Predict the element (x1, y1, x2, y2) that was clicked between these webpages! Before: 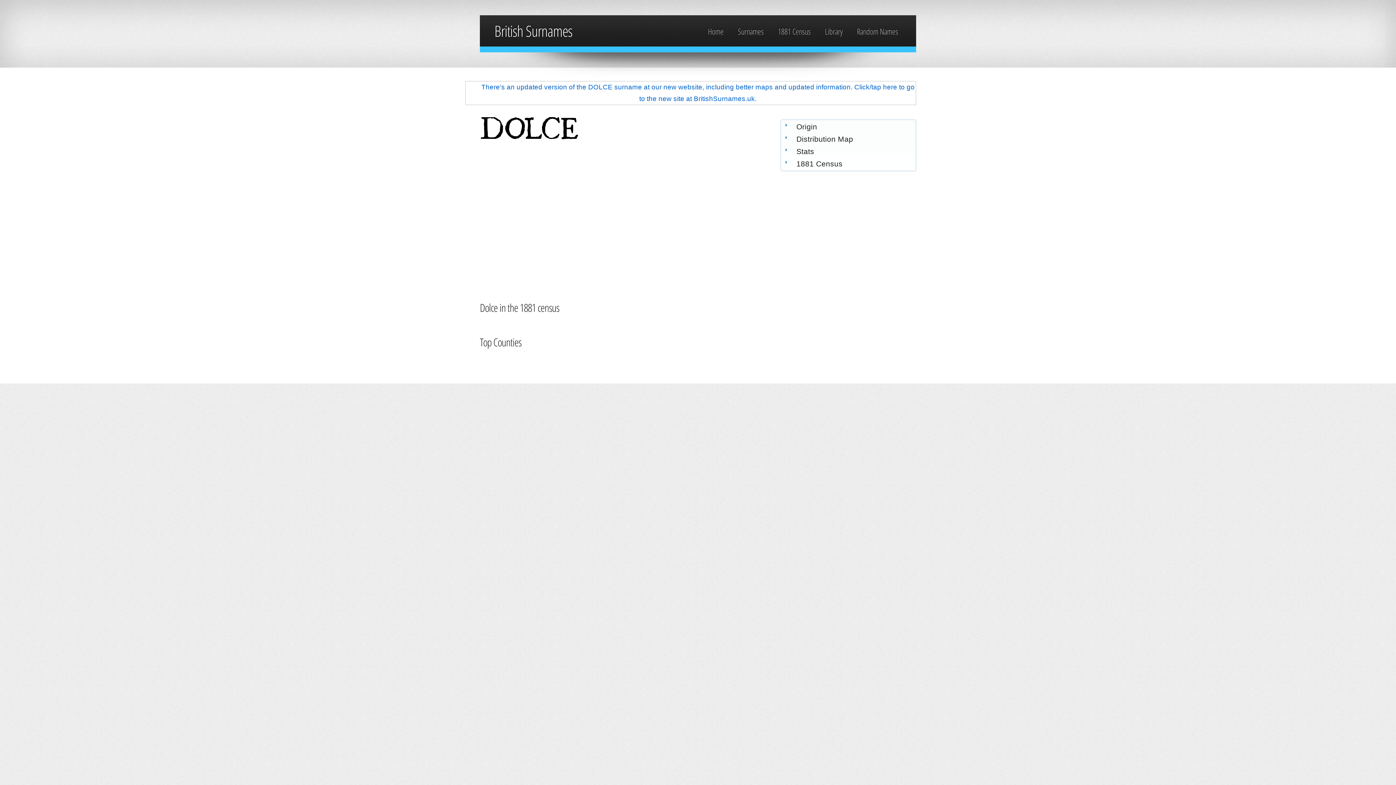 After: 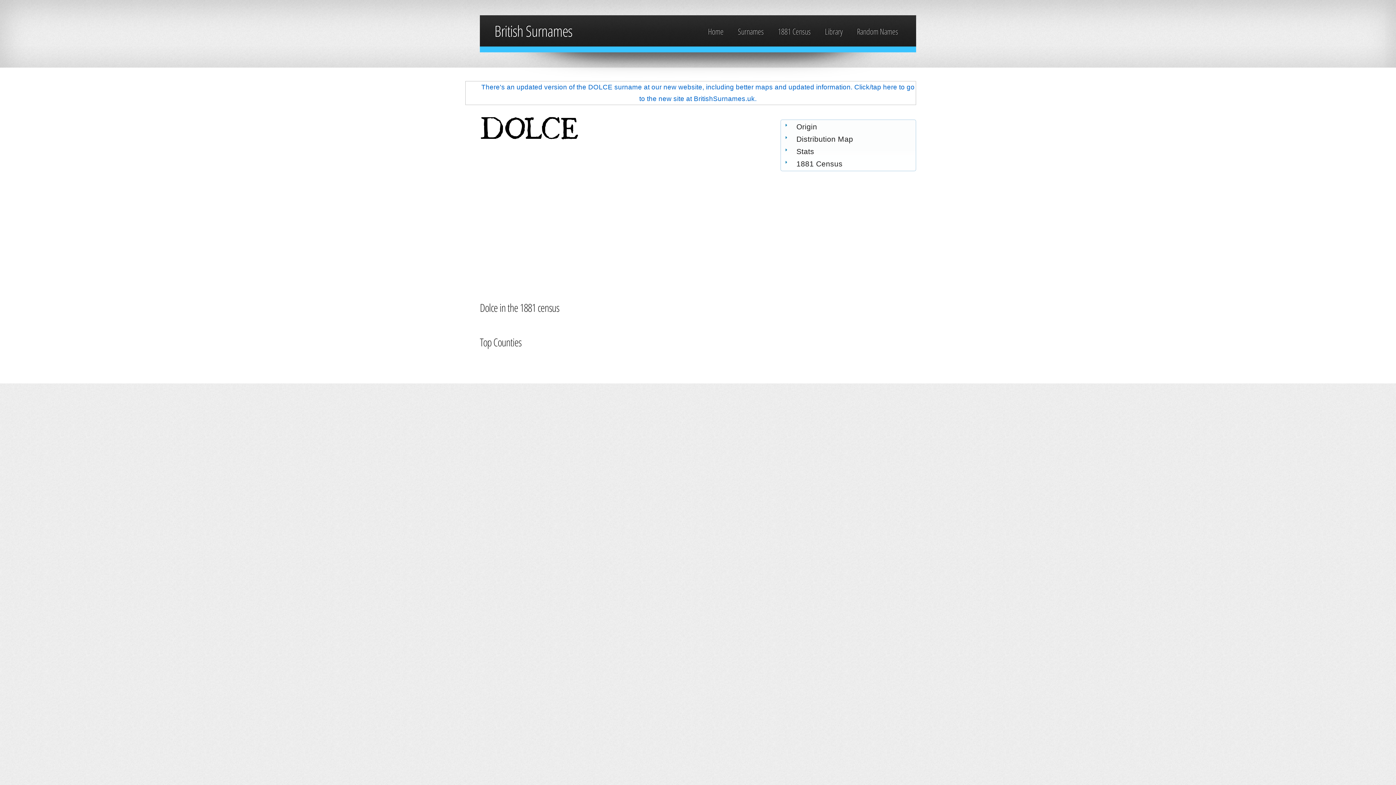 Action: bbox: (781, 157, 915, 170) label: 1881 Census